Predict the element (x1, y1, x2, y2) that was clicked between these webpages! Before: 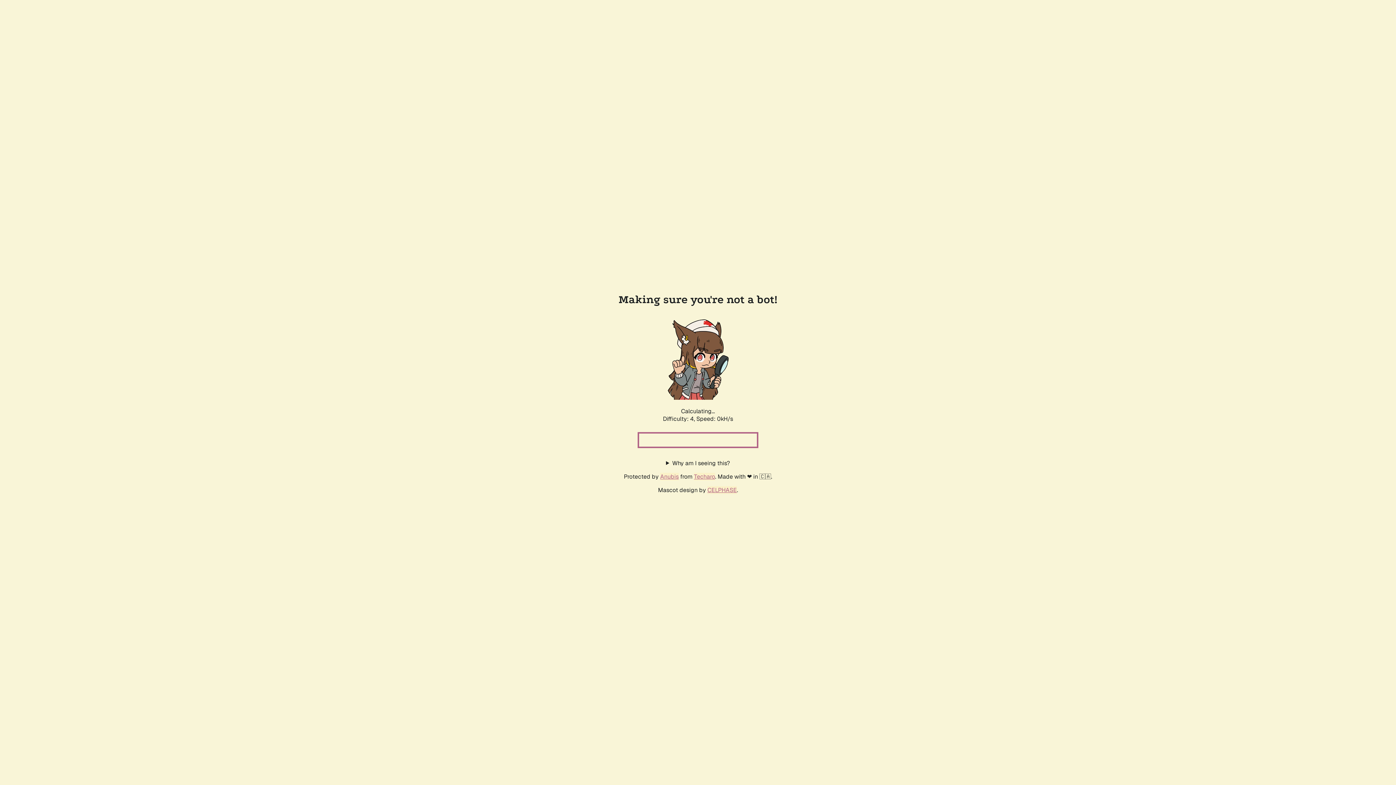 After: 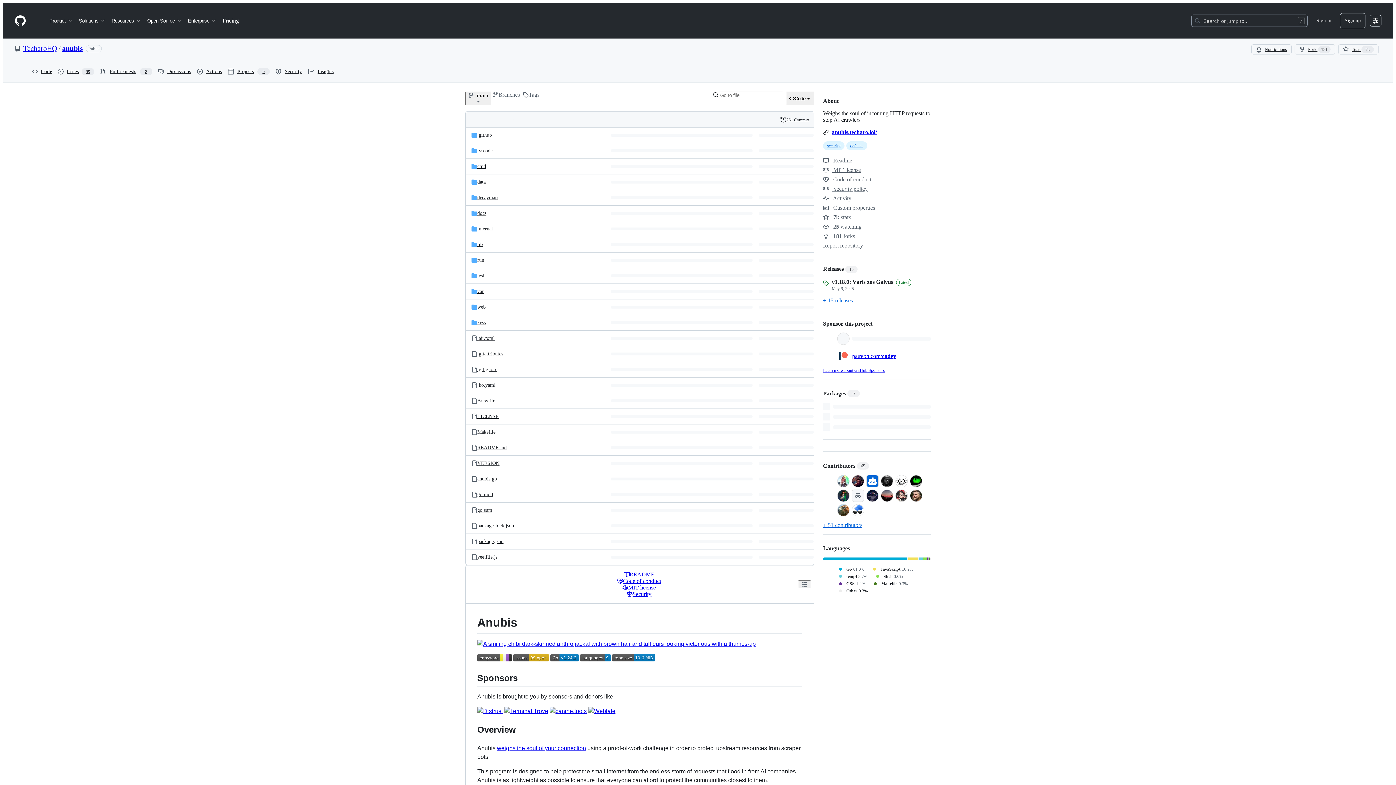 Action: bbox: (660, 472, 678, 480) label: Anubis